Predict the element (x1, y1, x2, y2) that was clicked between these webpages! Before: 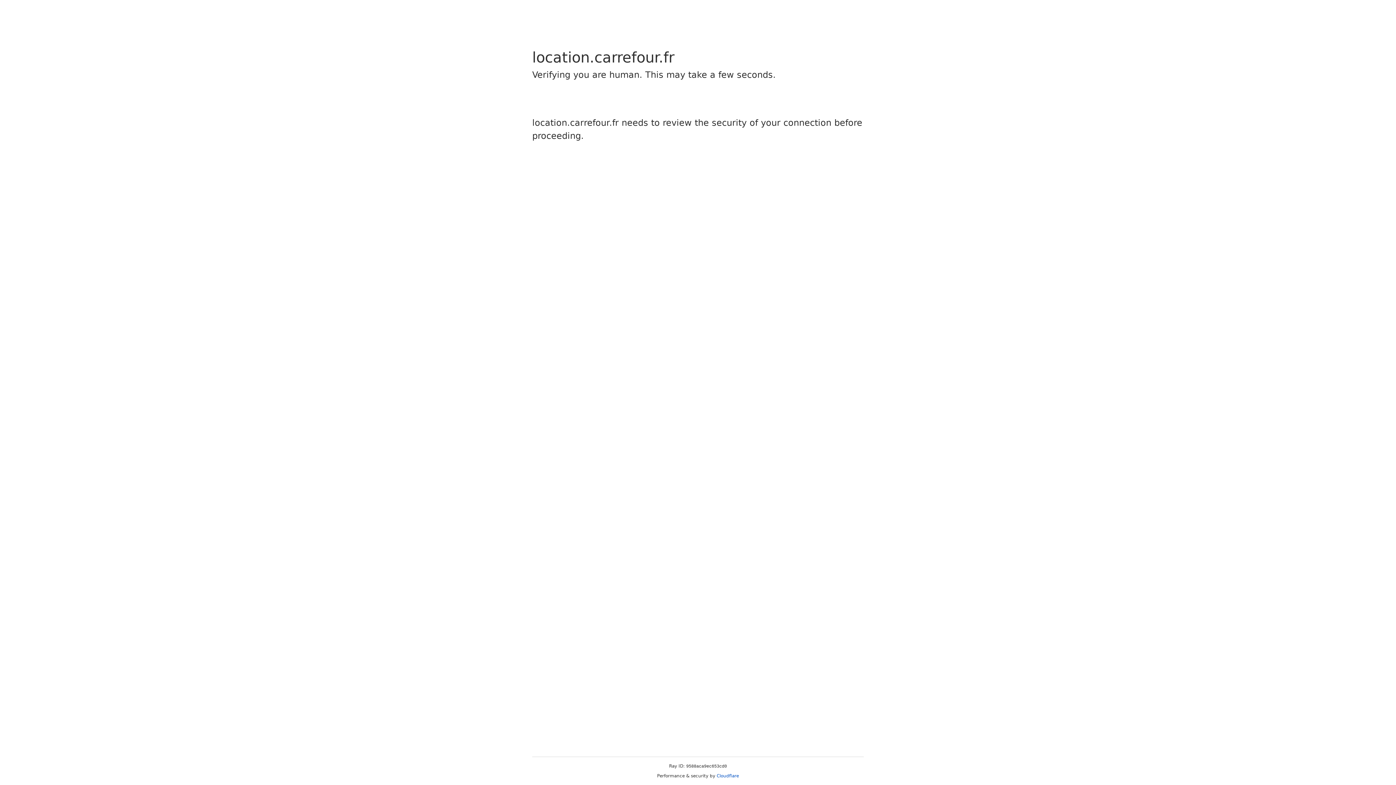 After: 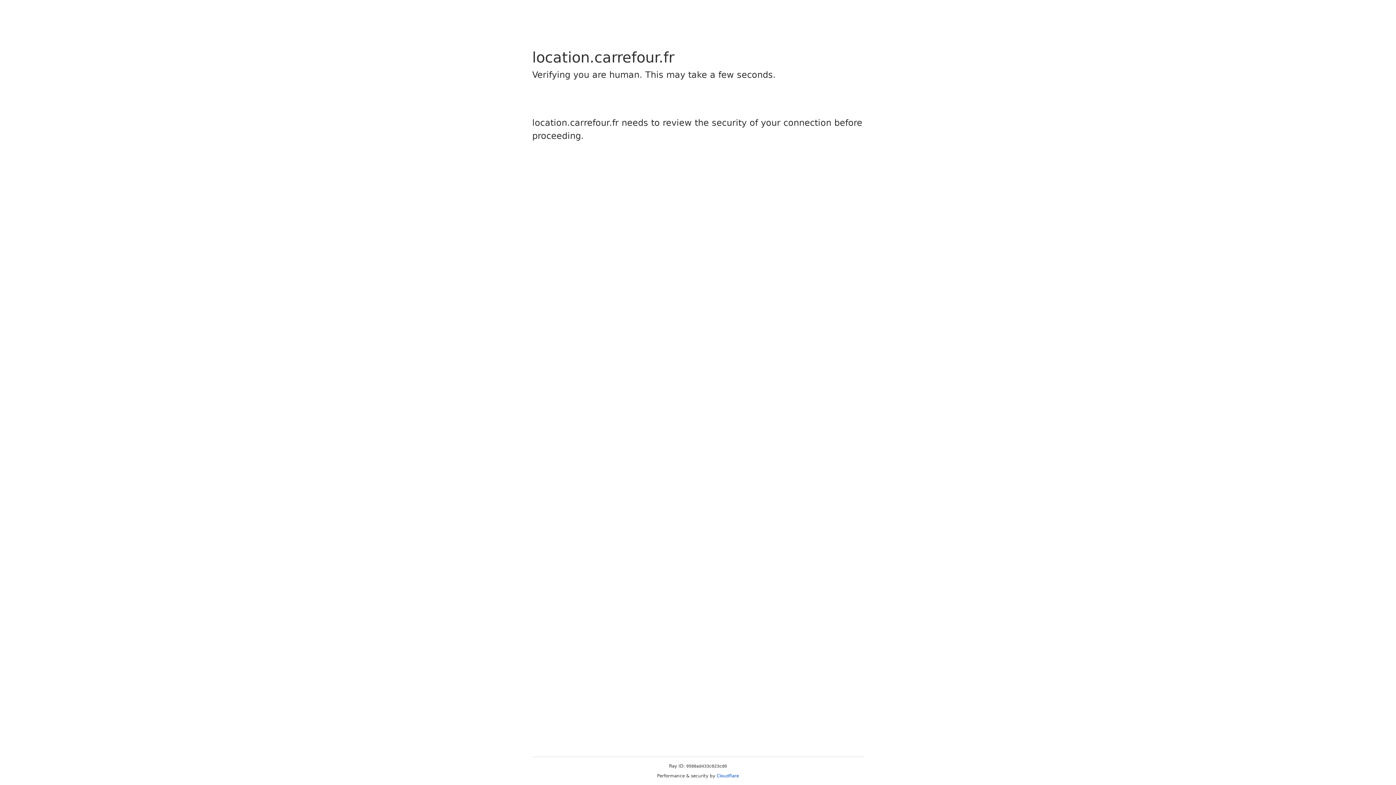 Action: bbox: (716, 773, 739, 778) label: Cloudflare